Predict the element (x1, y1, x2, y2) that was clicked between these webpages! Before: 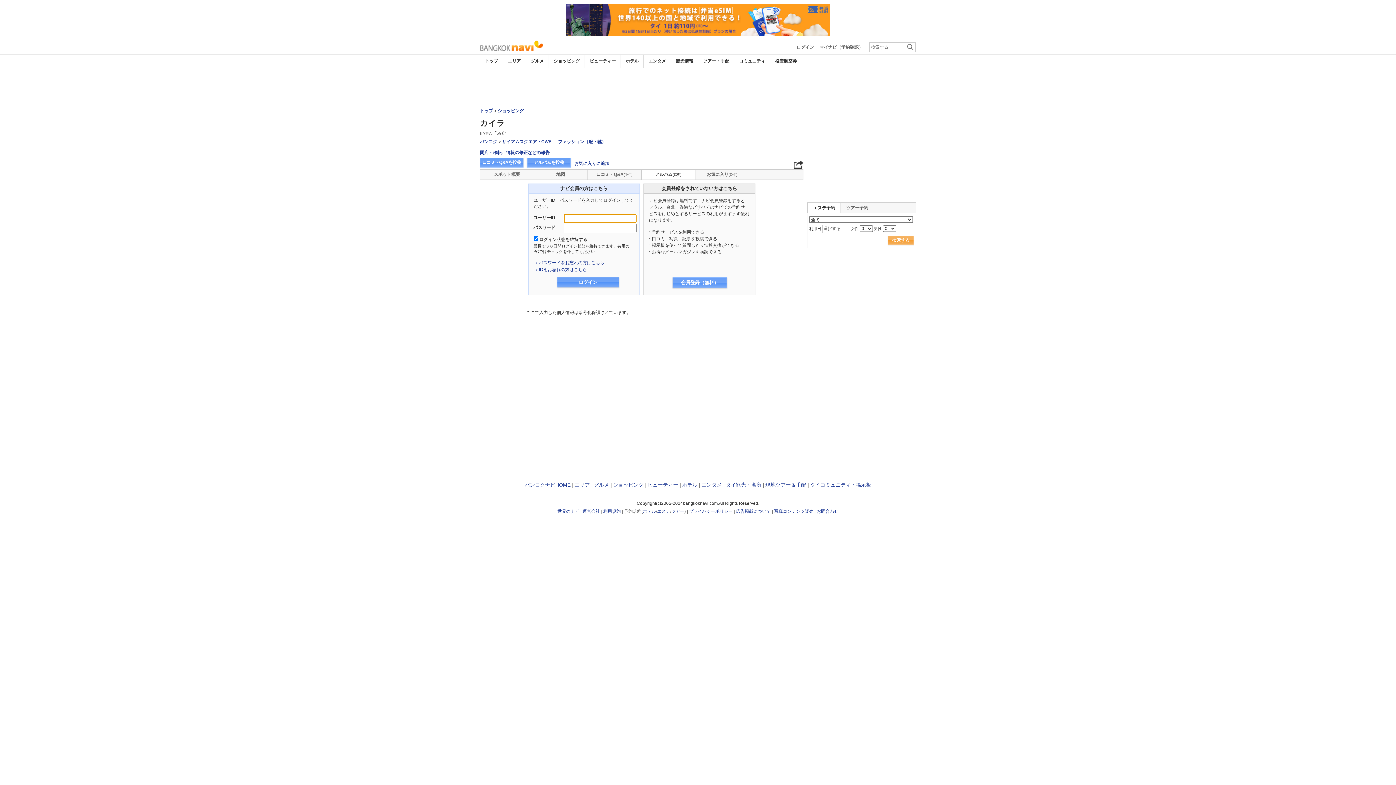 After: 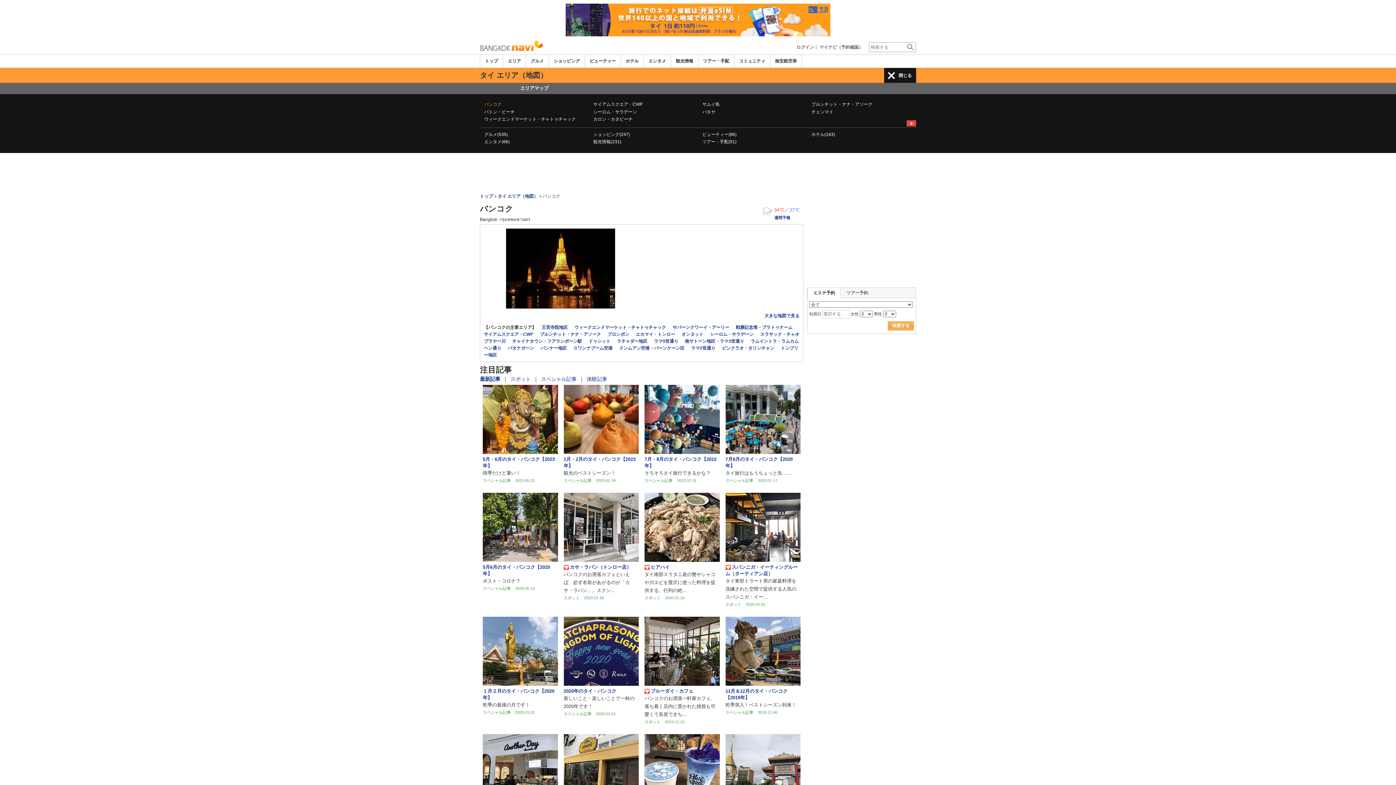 Action: label: バンコク bbox: (480, 139, 497, 144)